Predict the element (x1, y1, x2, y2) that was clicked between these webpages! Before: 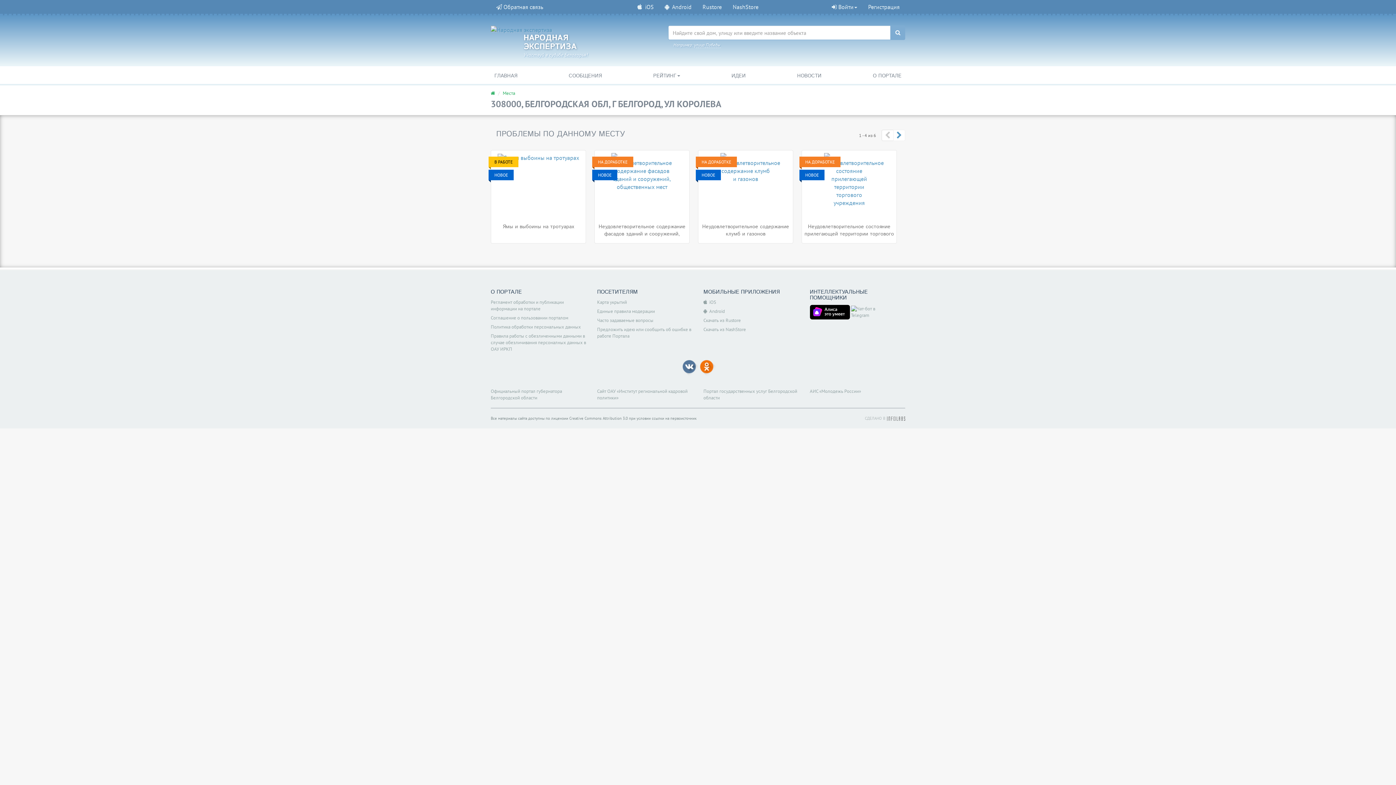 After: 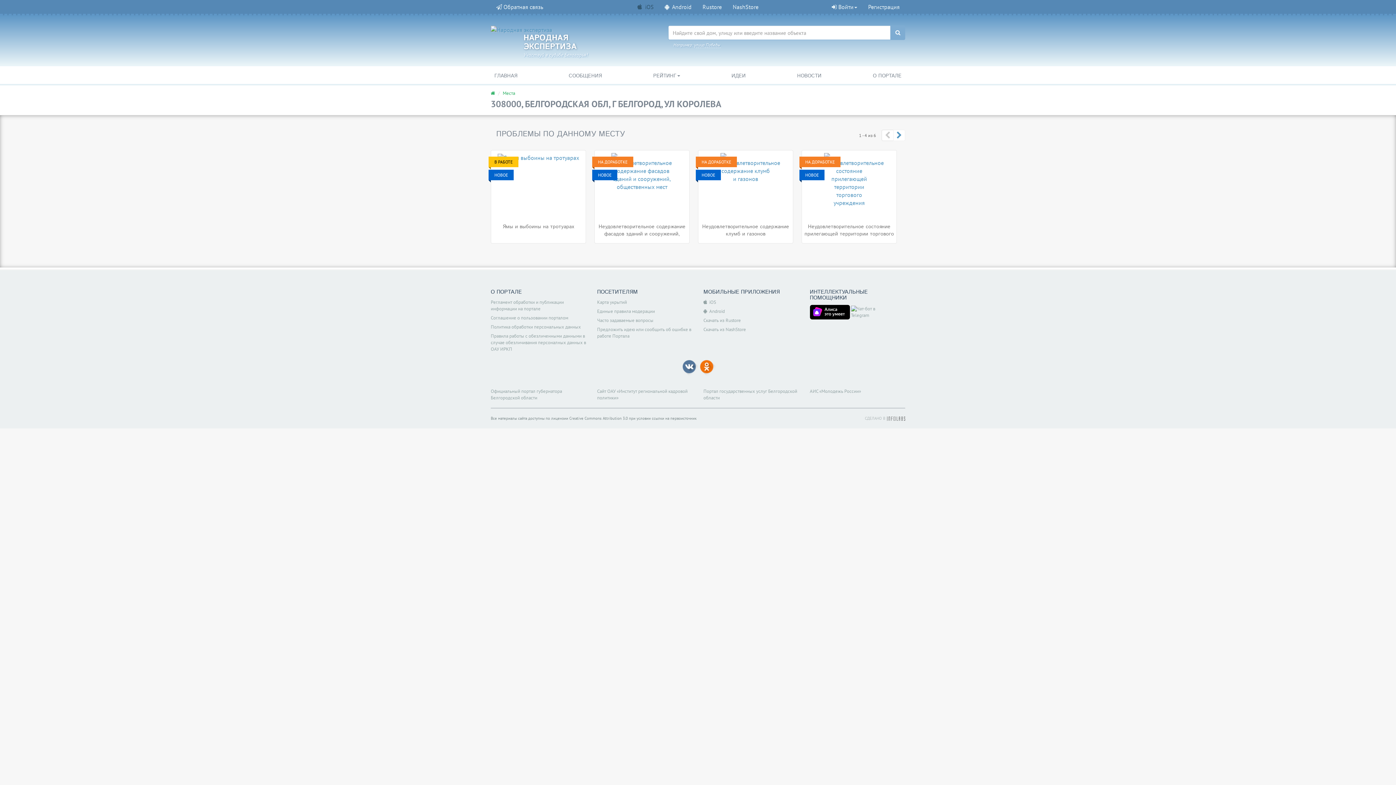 Action: label:   iOS bbox: (632, 0, 659, 13)